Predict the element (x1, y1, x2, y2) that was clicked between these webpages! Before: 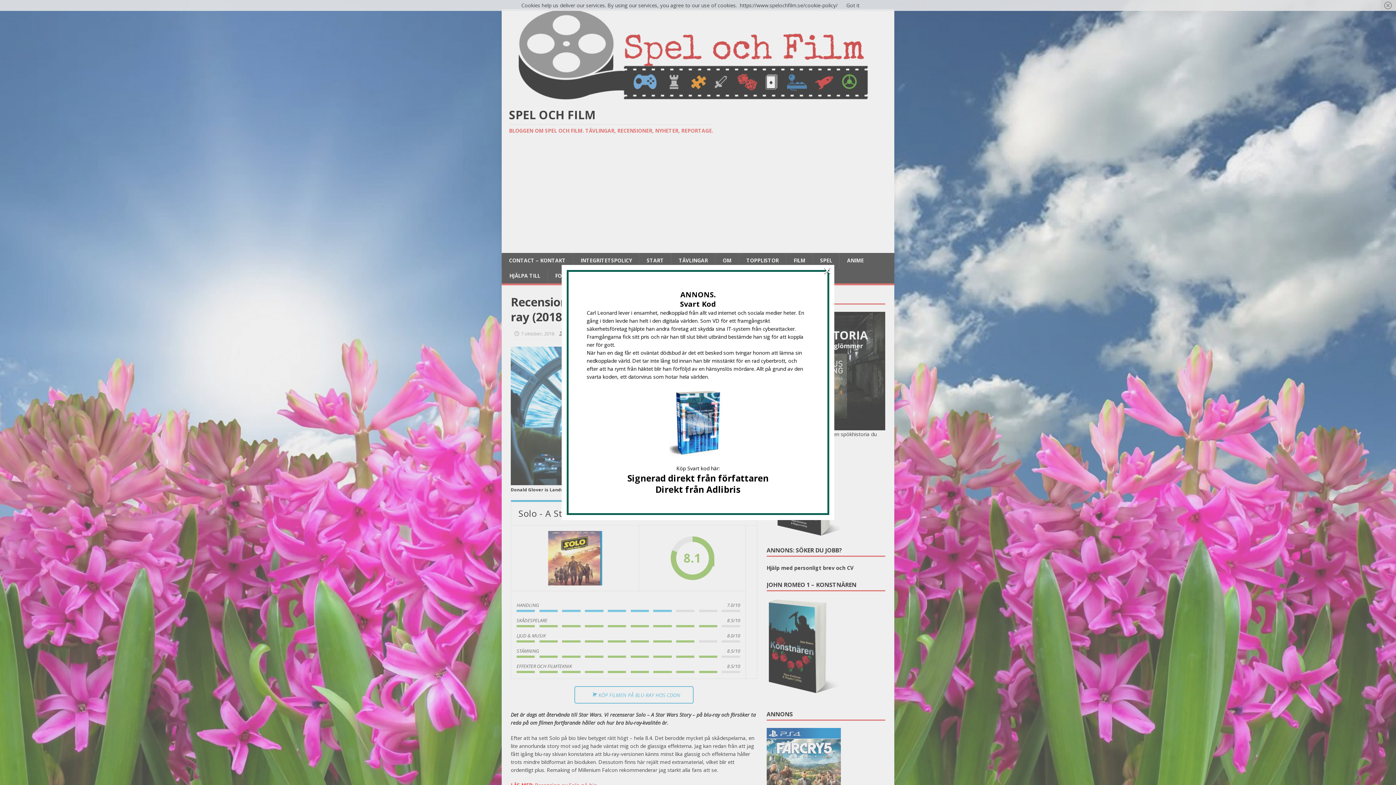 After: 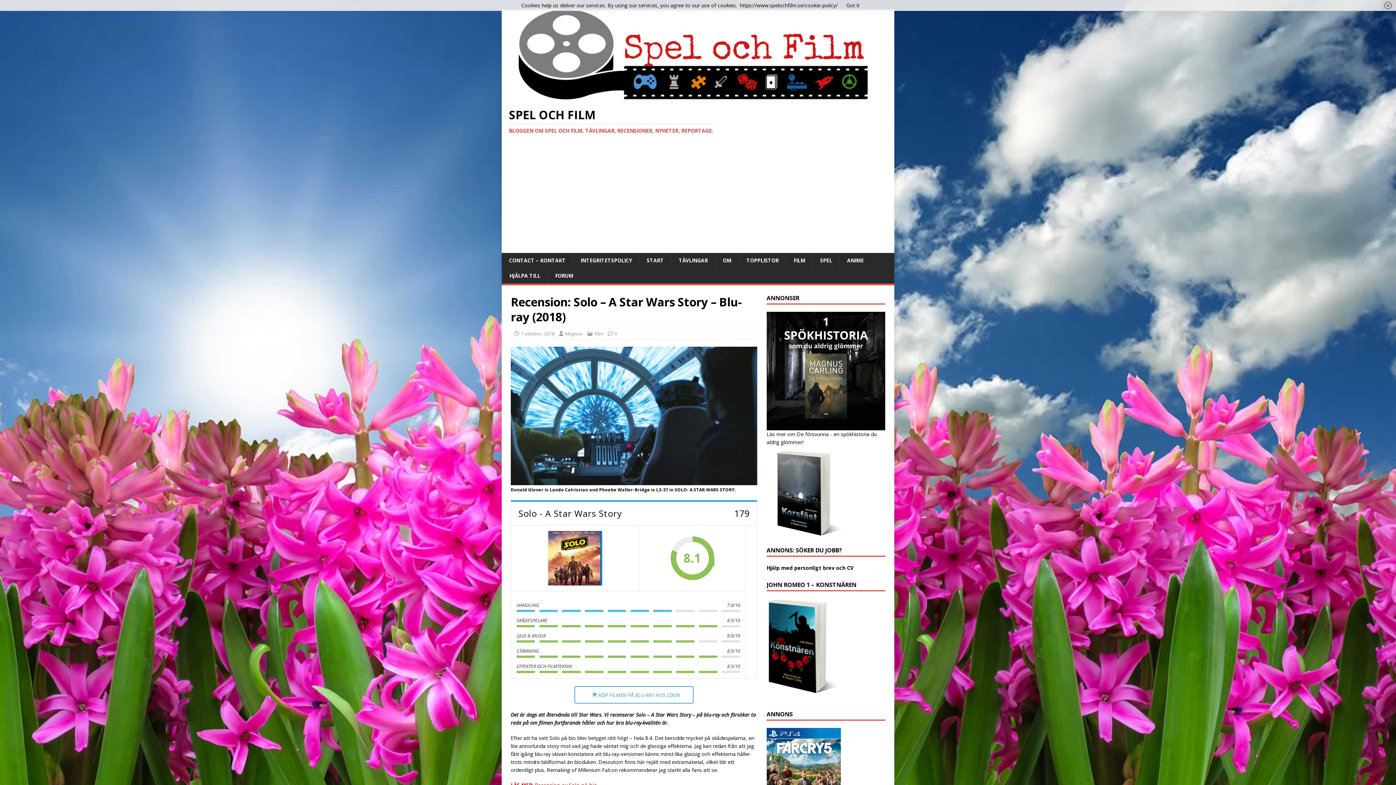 Action: label: × bbox: (823, 266, 831, 274)